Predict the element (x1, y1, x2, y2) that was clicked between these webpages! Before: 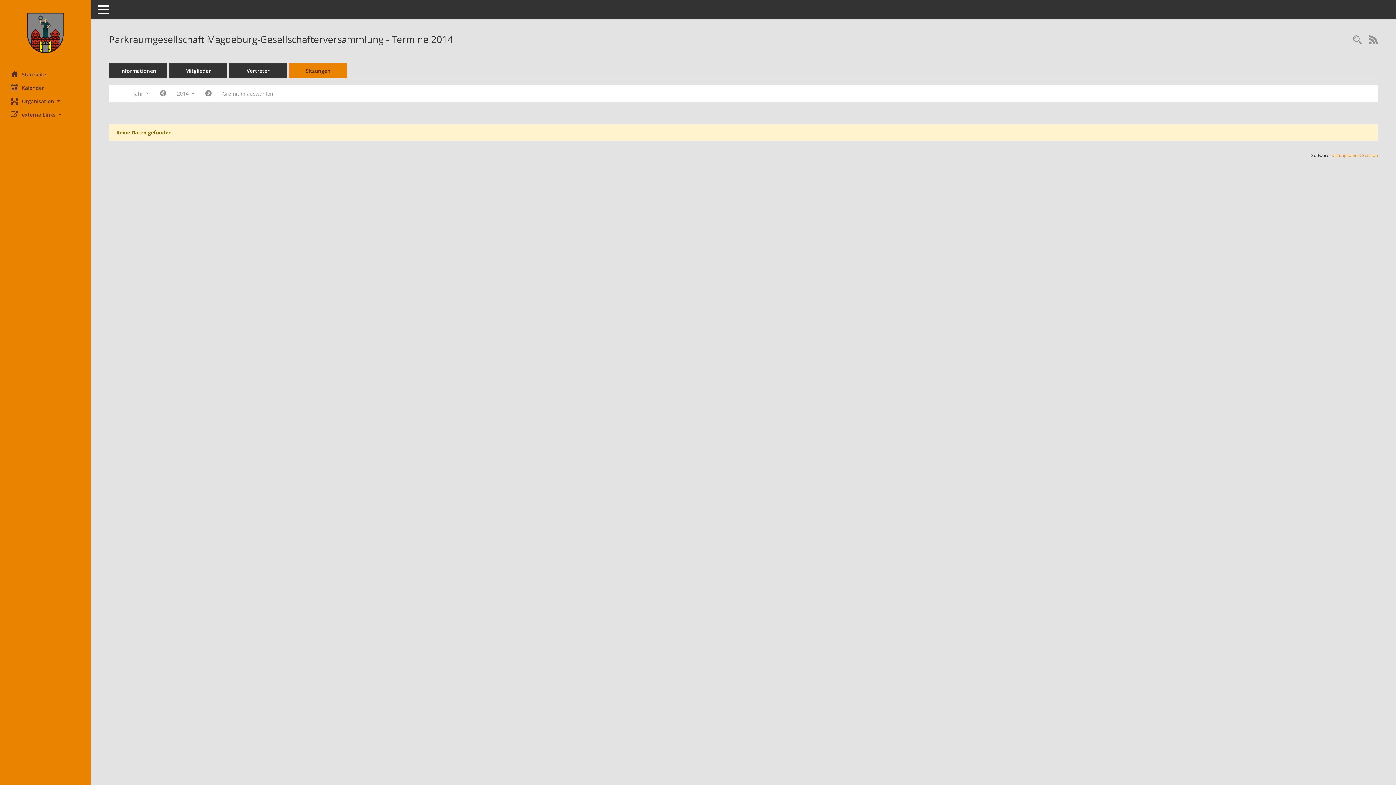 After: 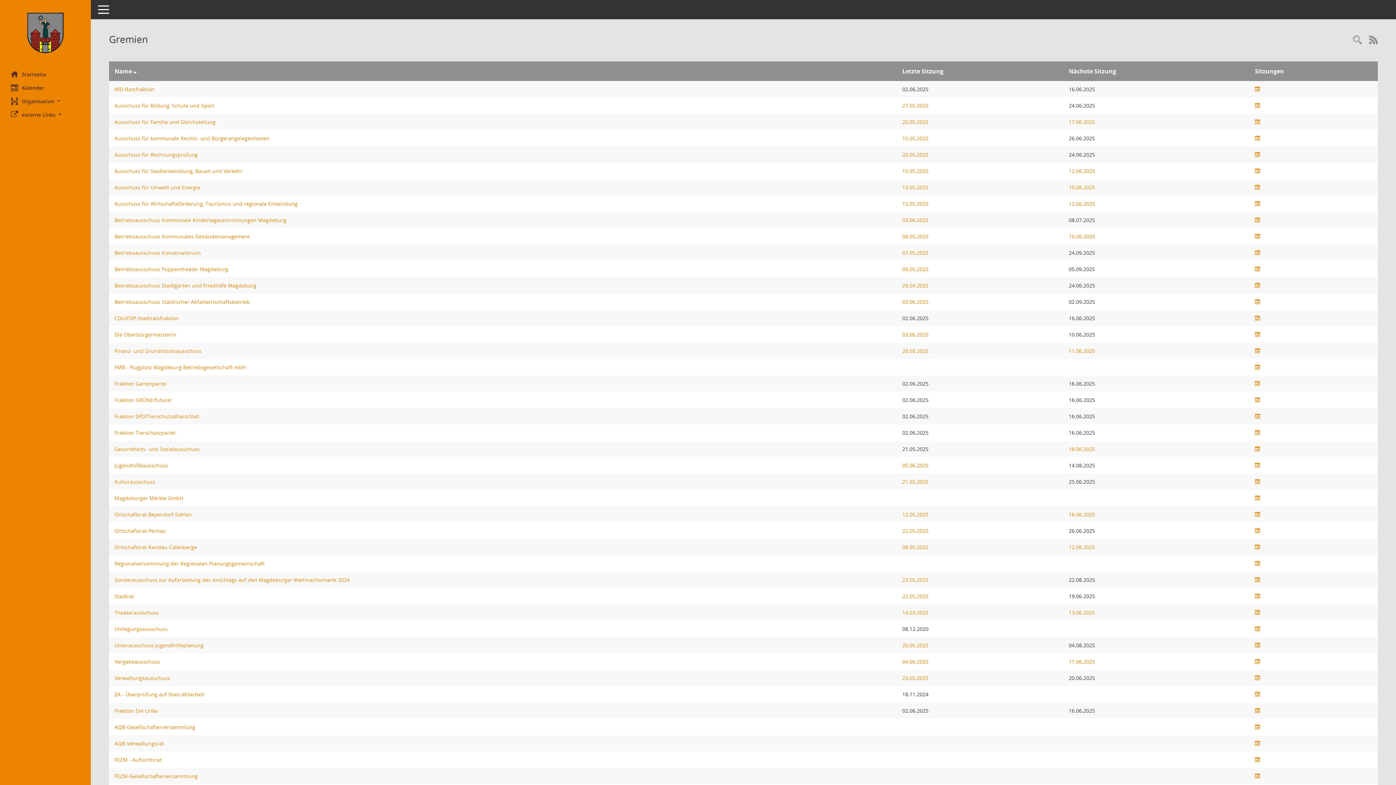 Action: label: Gremium auswählen bbox: (217, 87, 278, 100)